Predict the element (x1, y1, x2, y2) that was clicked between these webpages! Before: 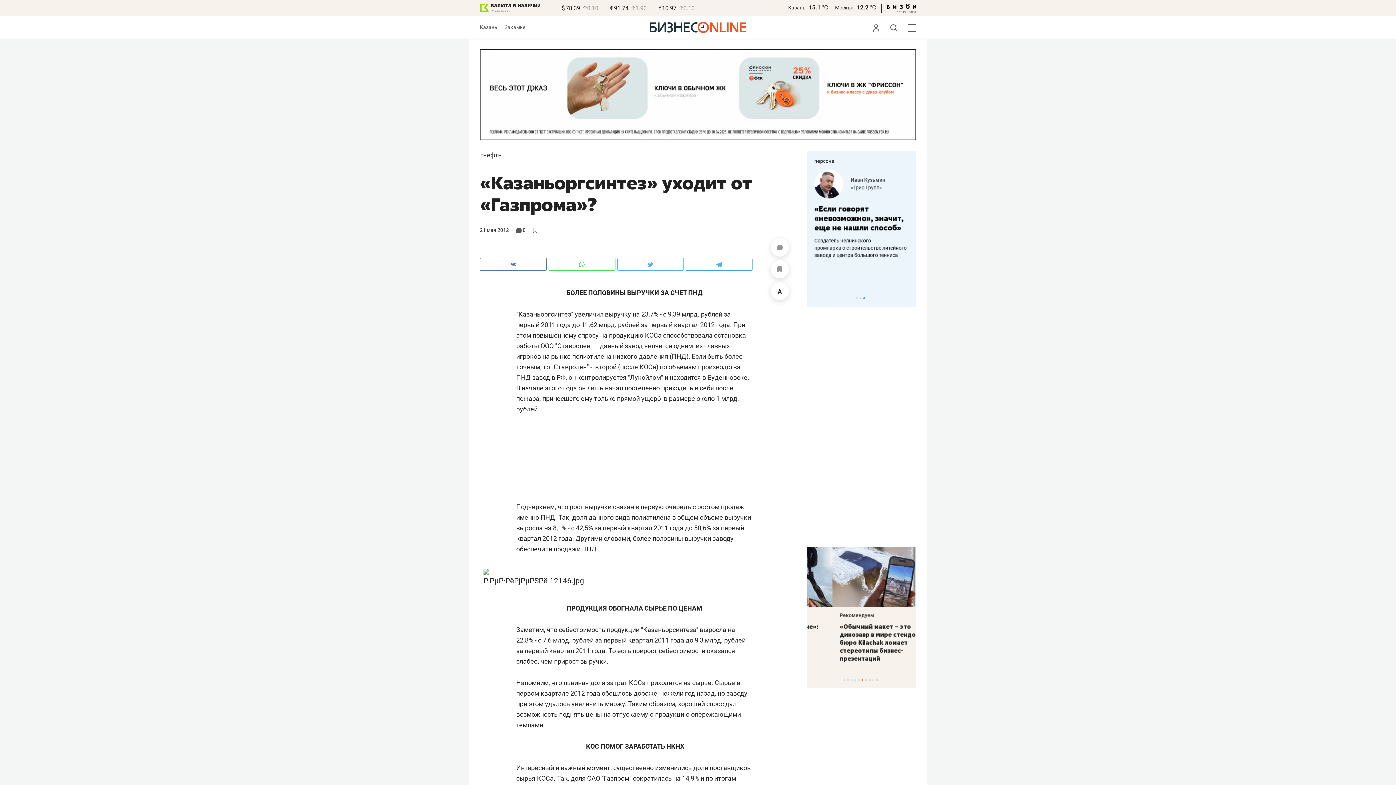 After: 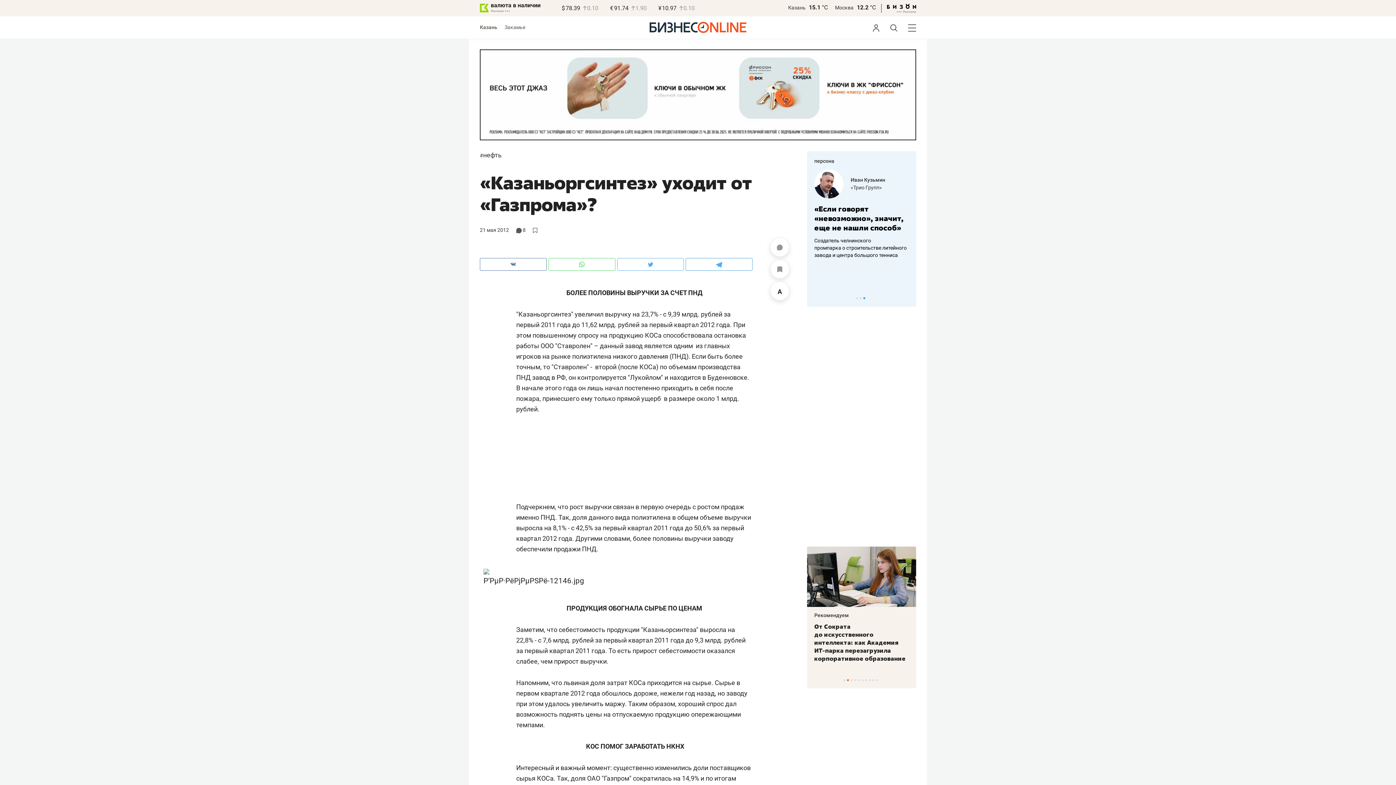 Action: bbox: (887, 4, 916, 10)